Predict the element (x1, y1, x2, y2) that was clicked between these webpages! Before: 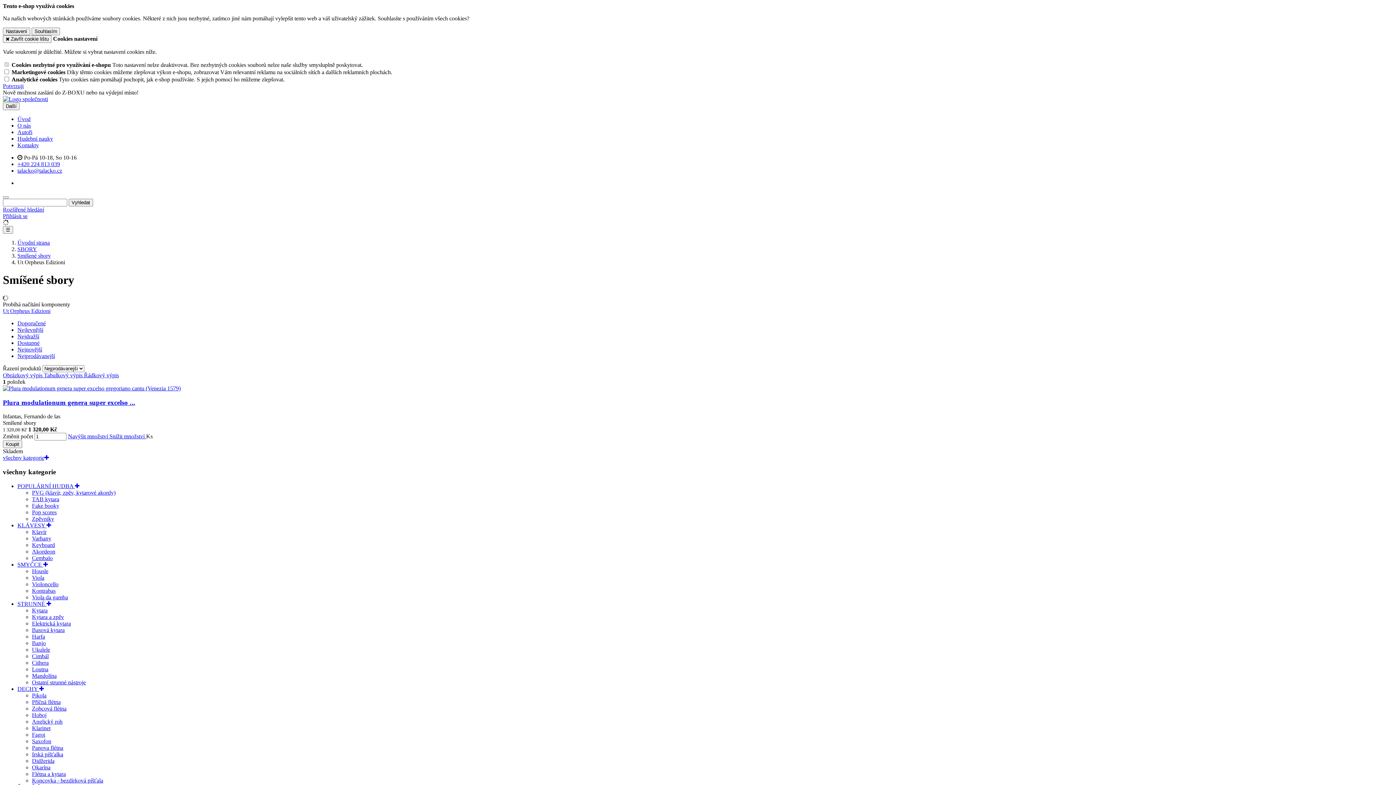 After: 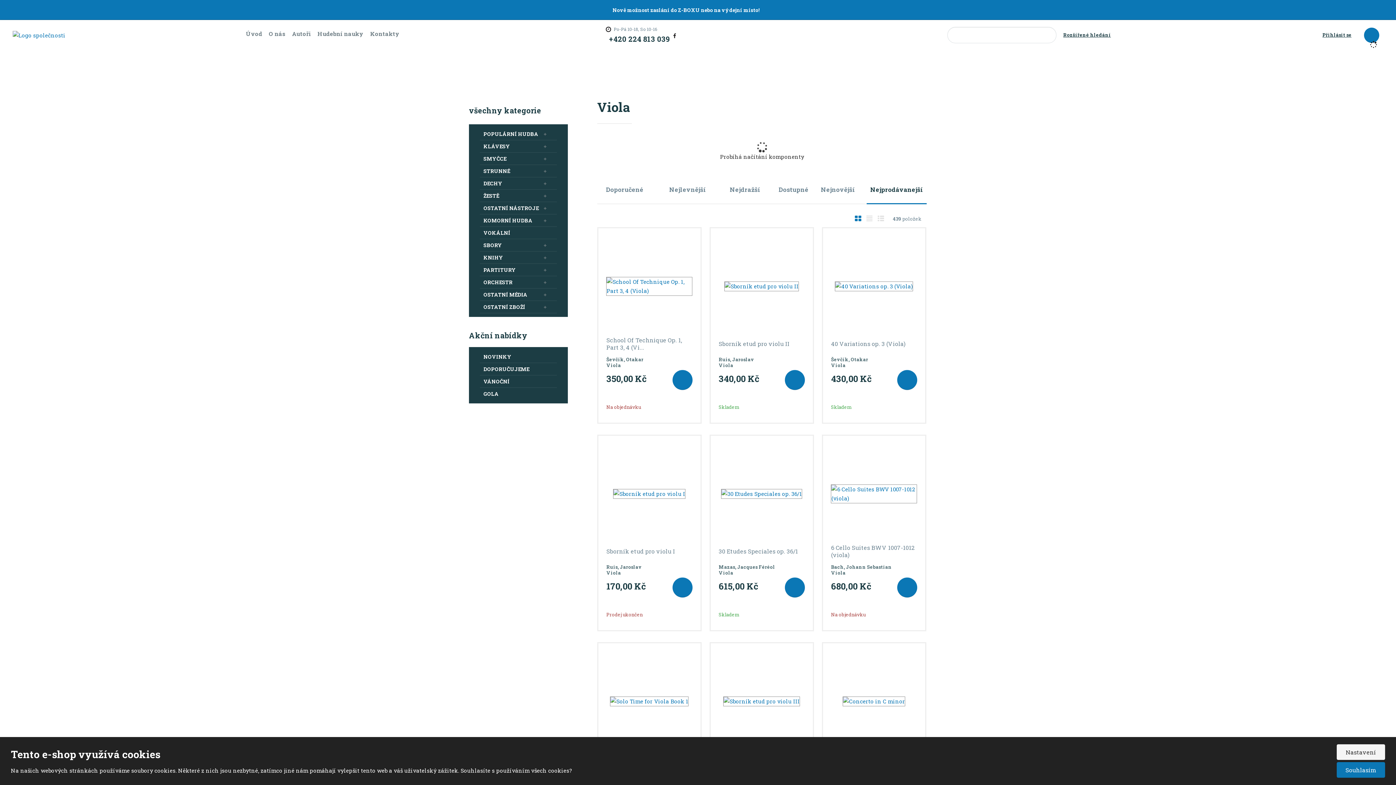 Action: label: Viola bbox: (32, 574, 44, 581)